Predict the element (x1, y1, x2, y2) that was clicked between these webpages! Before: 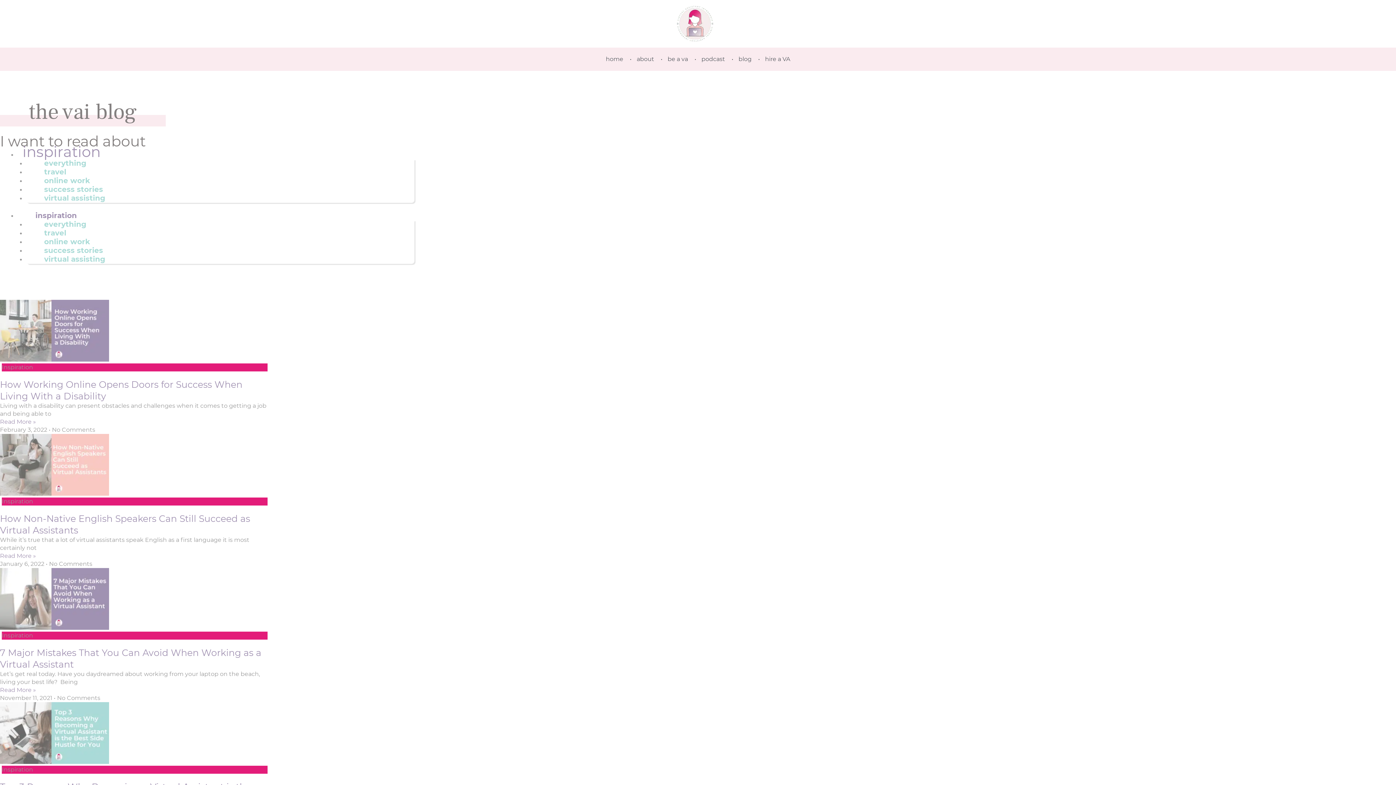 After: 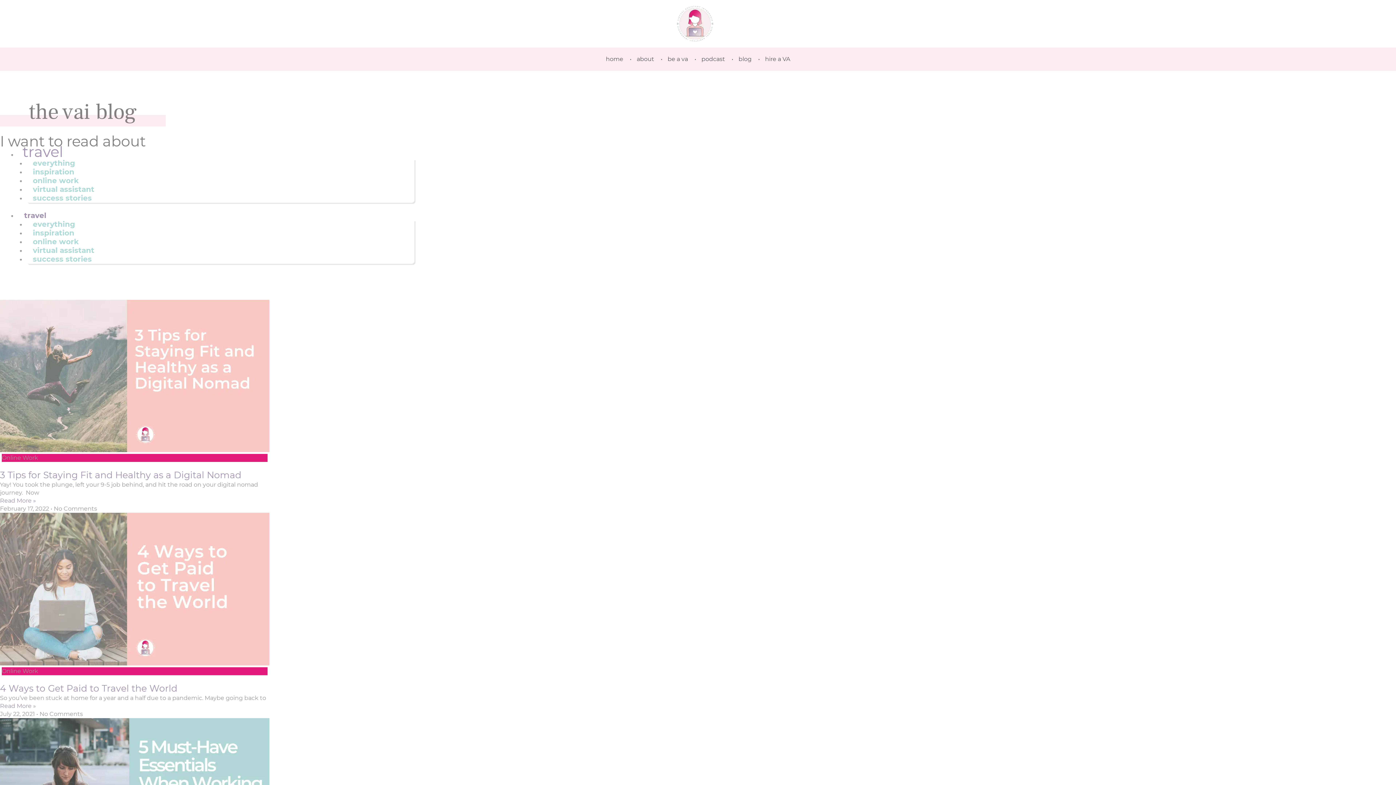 Action: bbox: (26, 167, 84, 176) label: travel